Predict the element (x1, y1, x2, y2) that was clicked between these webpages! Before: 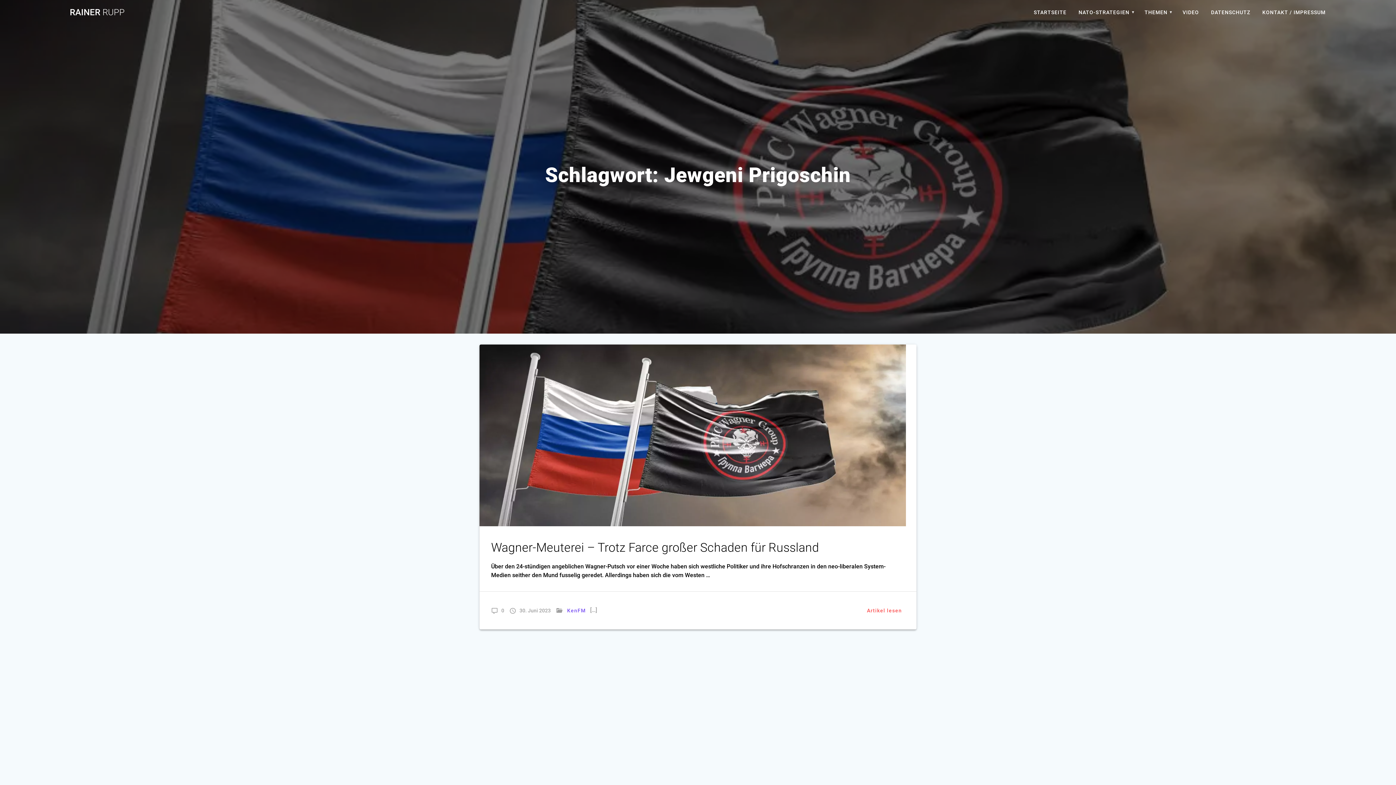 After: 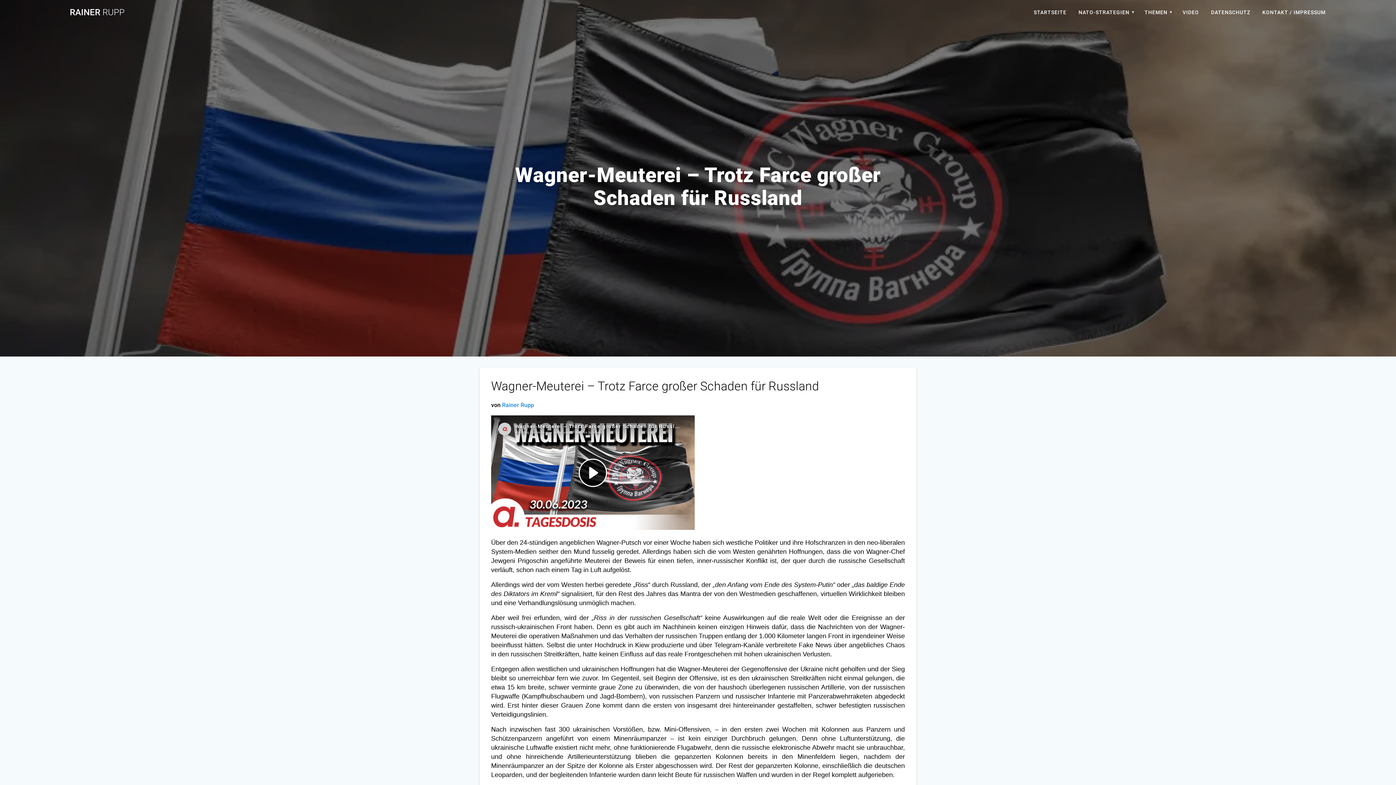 Action: bbox: (509, 606, 550, 615) label:  30. Juni 2023